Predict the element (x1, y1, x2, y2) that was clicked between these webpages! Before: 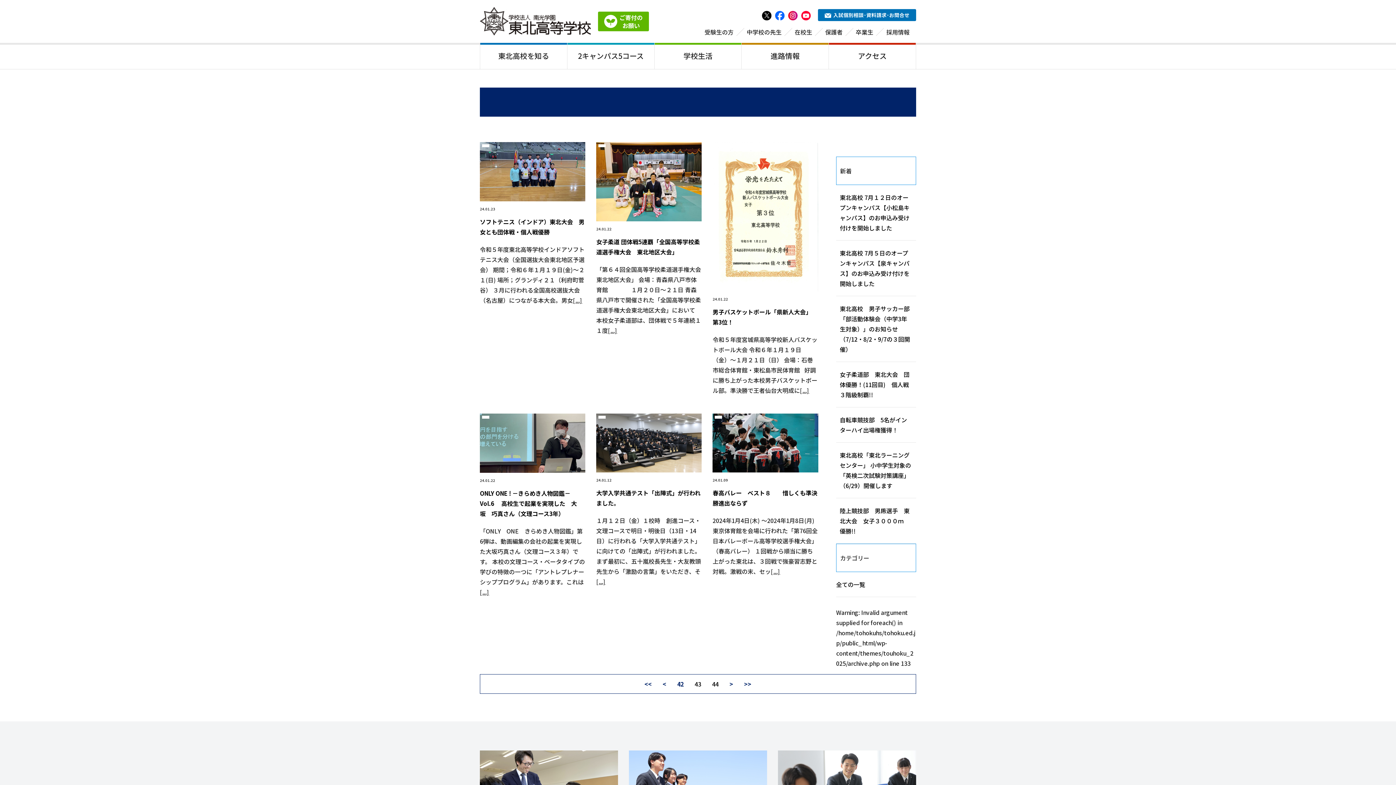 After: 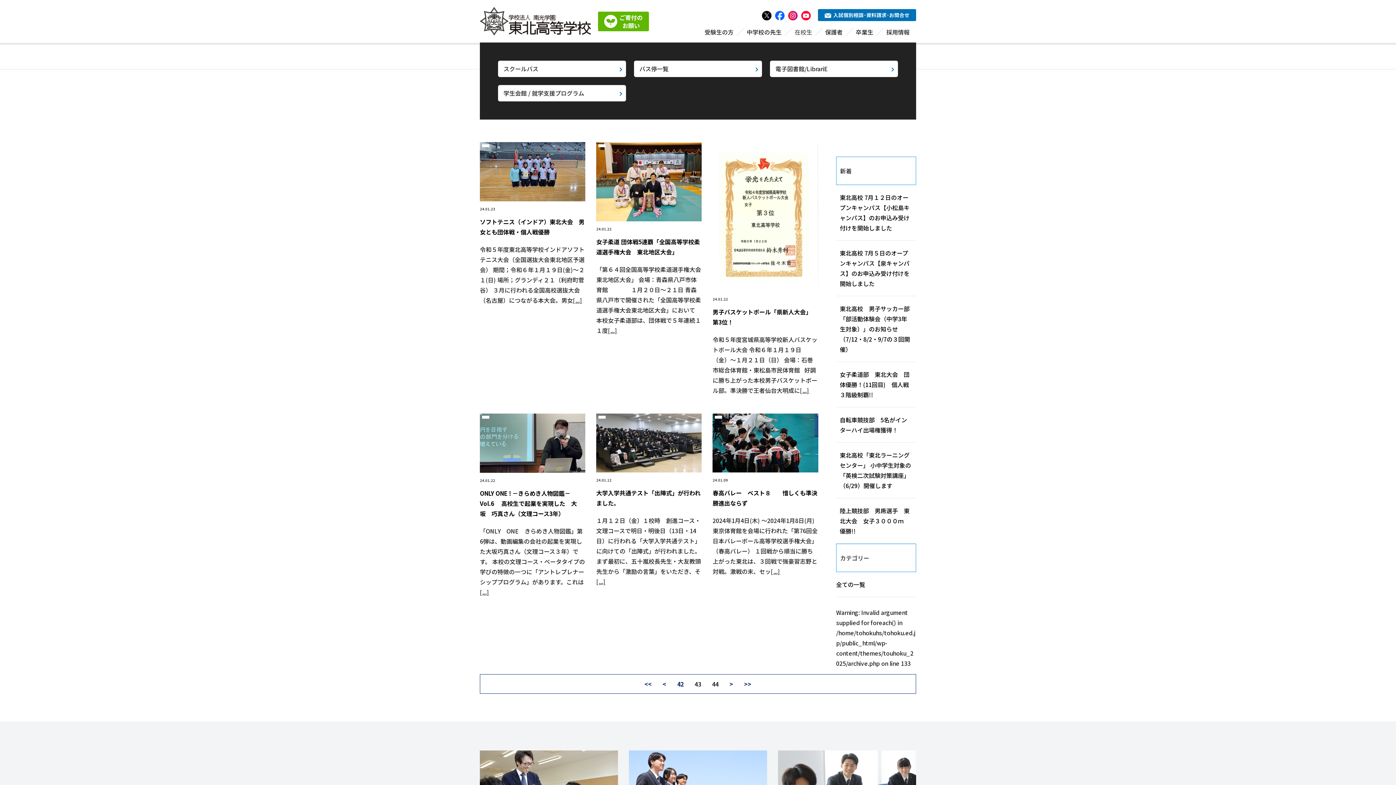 Action: label: 在校生 bbox: (788, 21, 818, 42)